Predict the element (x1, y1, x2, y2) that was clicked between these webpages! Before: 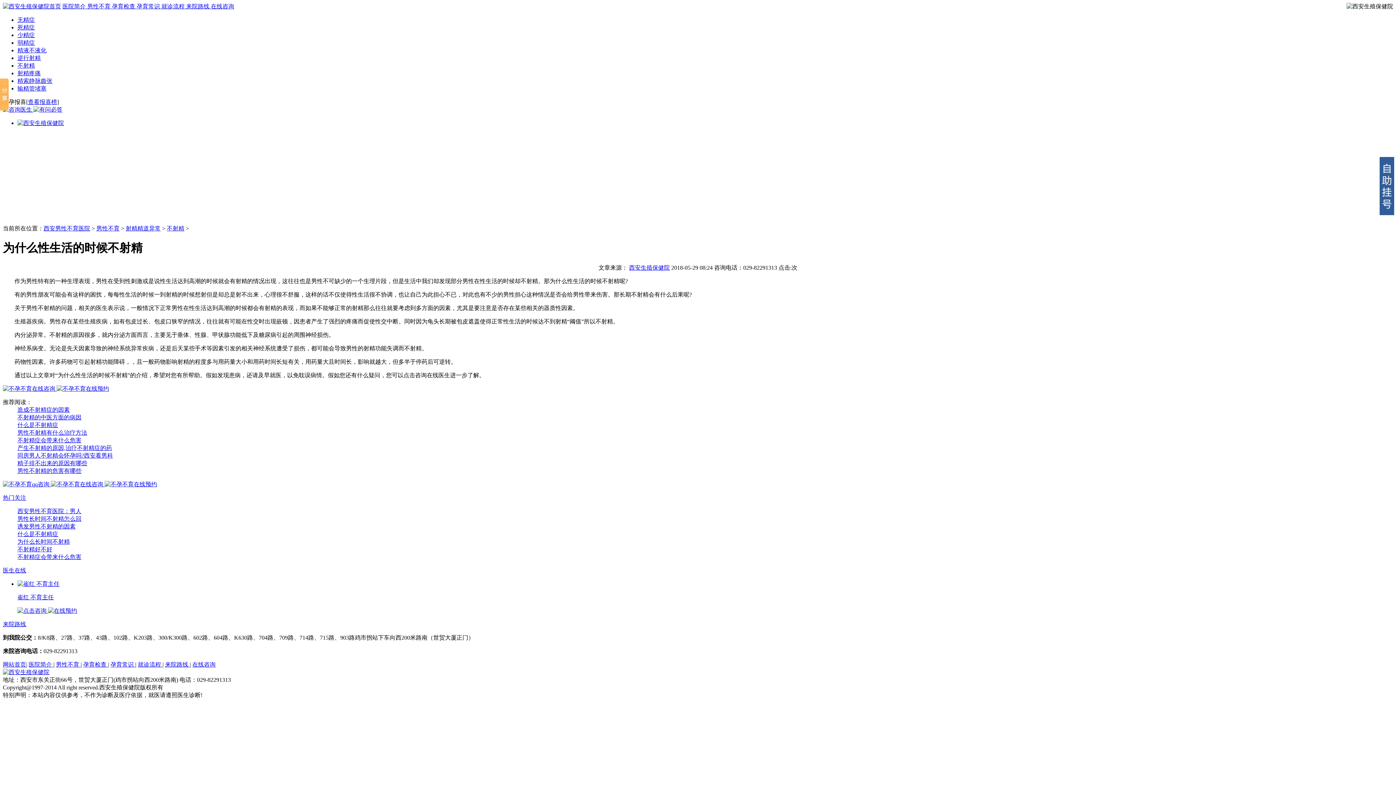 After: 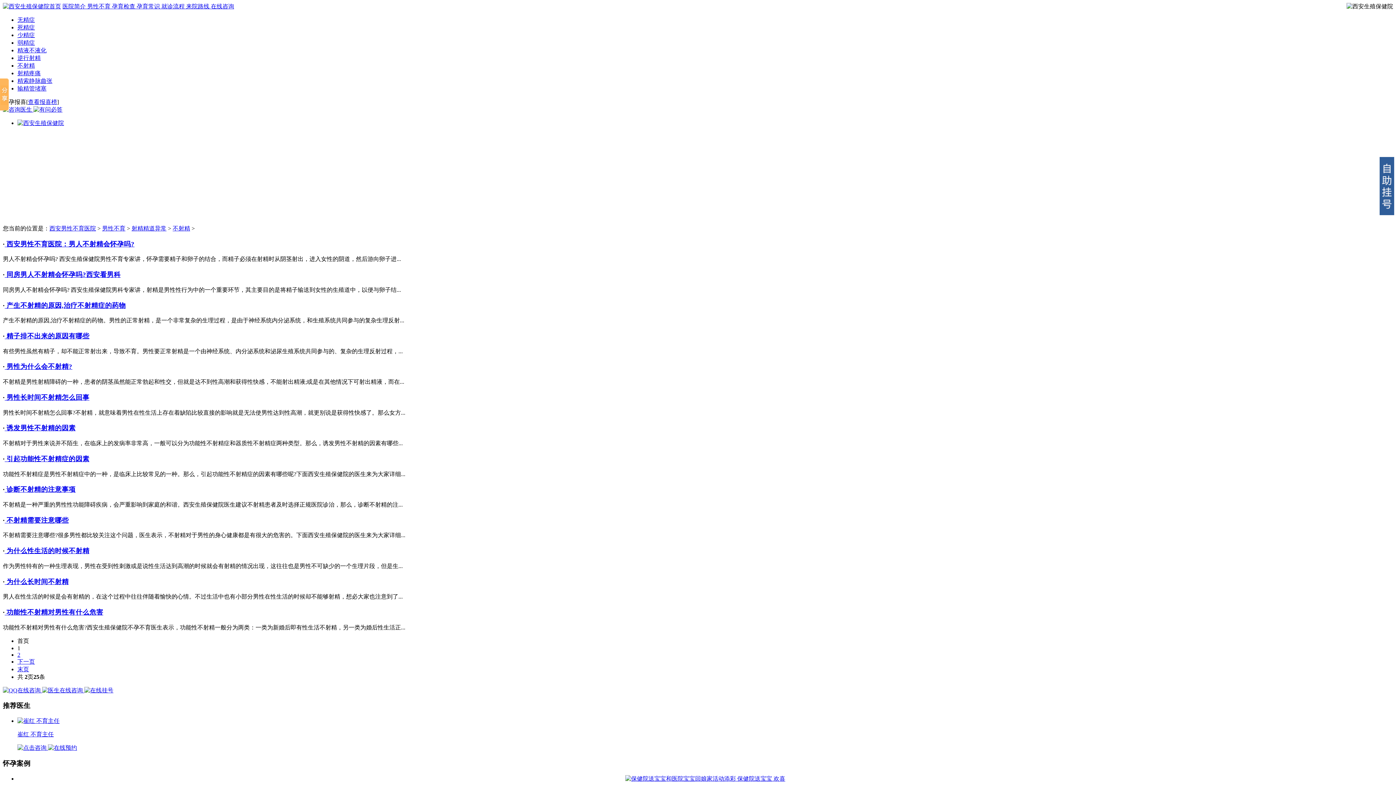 Action: bbox: (17, 62, 34, 68) label: 不射精